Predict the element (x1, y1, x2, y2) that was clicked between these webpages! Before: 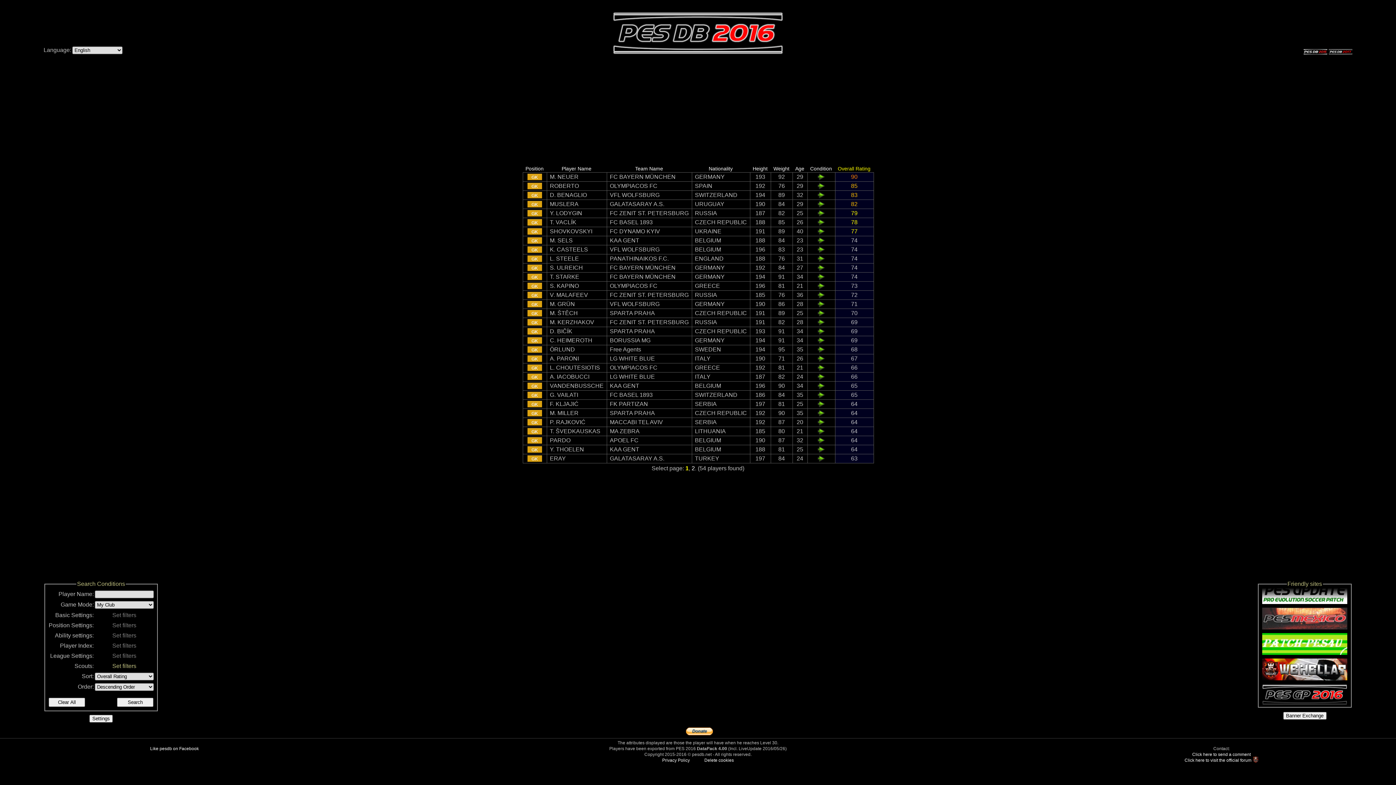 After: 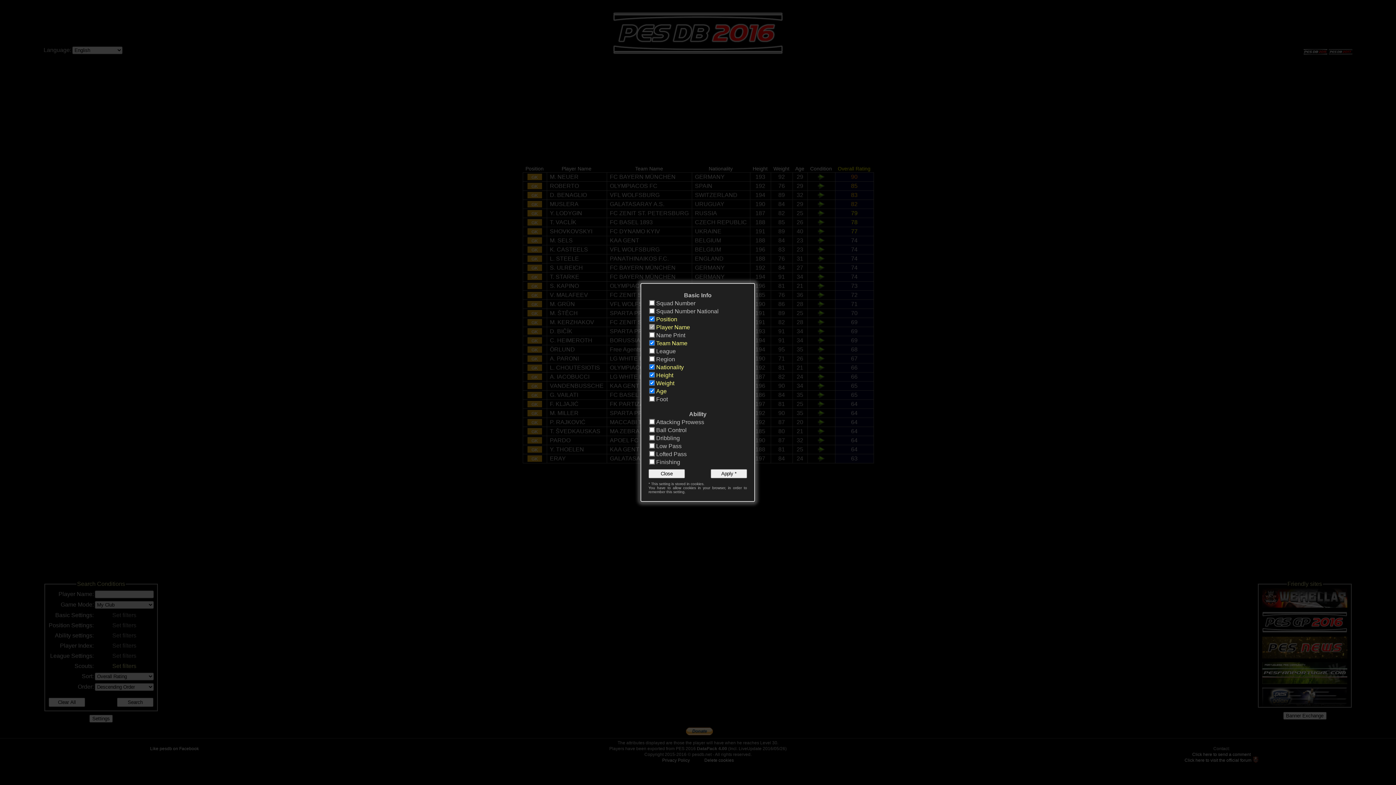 Action: bbox: (89, 715, 112, 722) label: Settings